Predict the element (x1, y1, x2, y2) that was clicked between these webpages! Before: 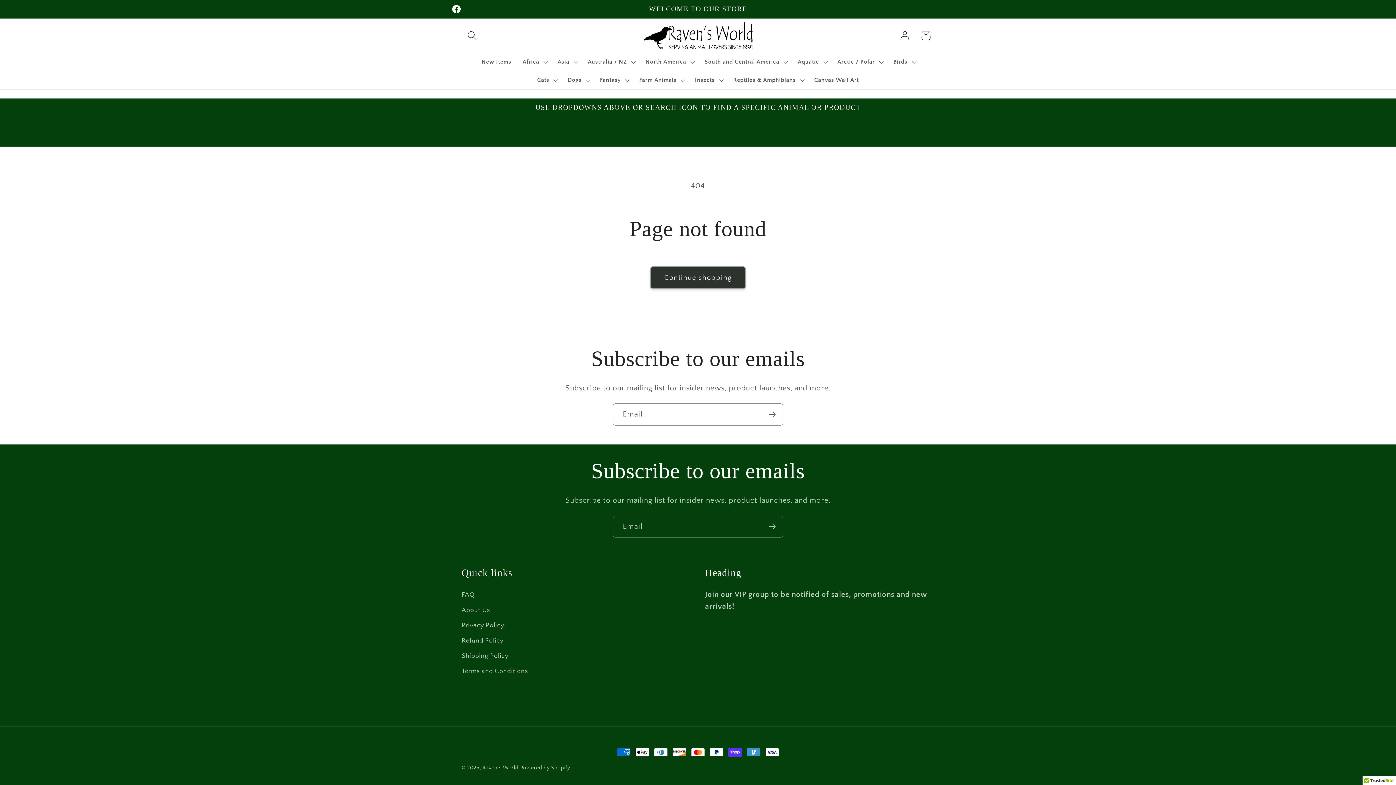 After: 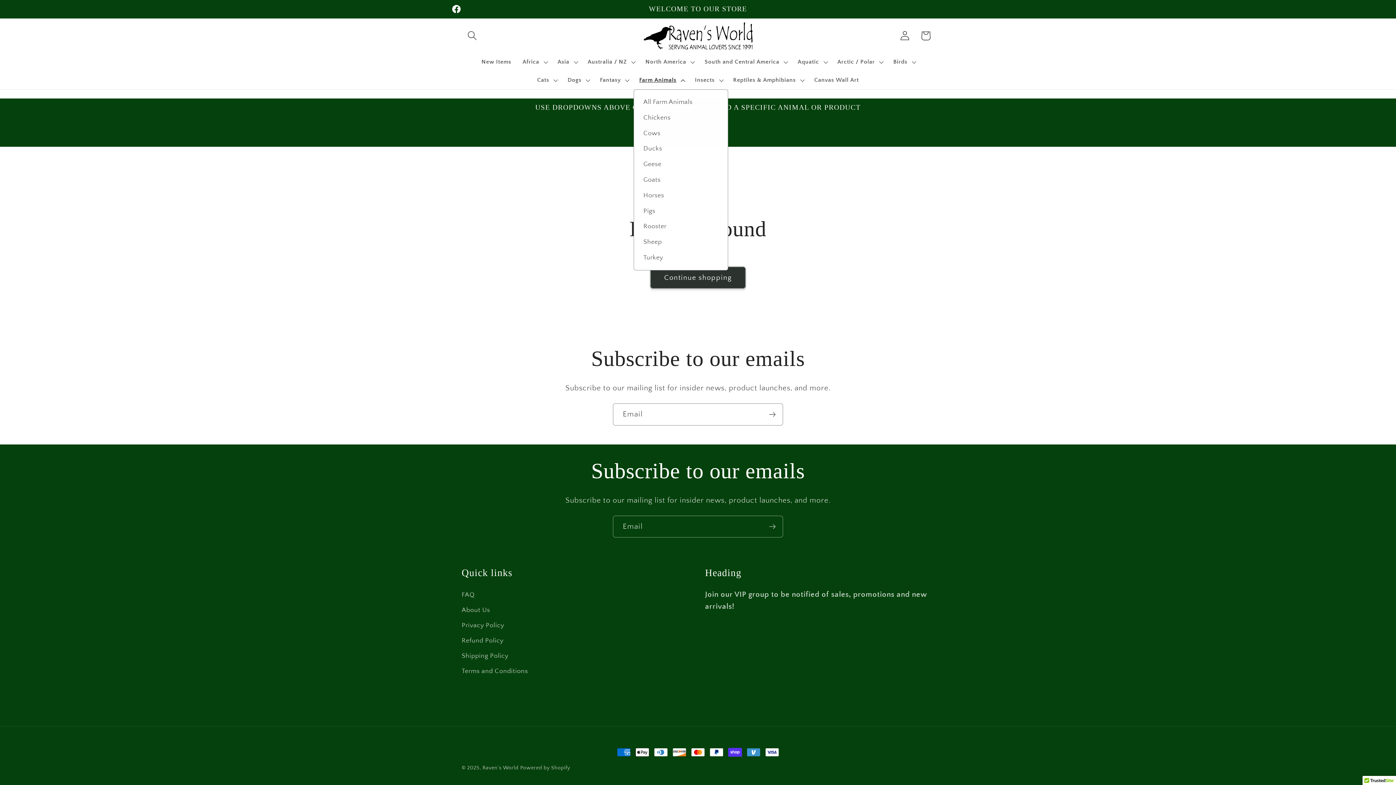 Action: bbox: (633, 71, 689, 89) label: Farm Animals